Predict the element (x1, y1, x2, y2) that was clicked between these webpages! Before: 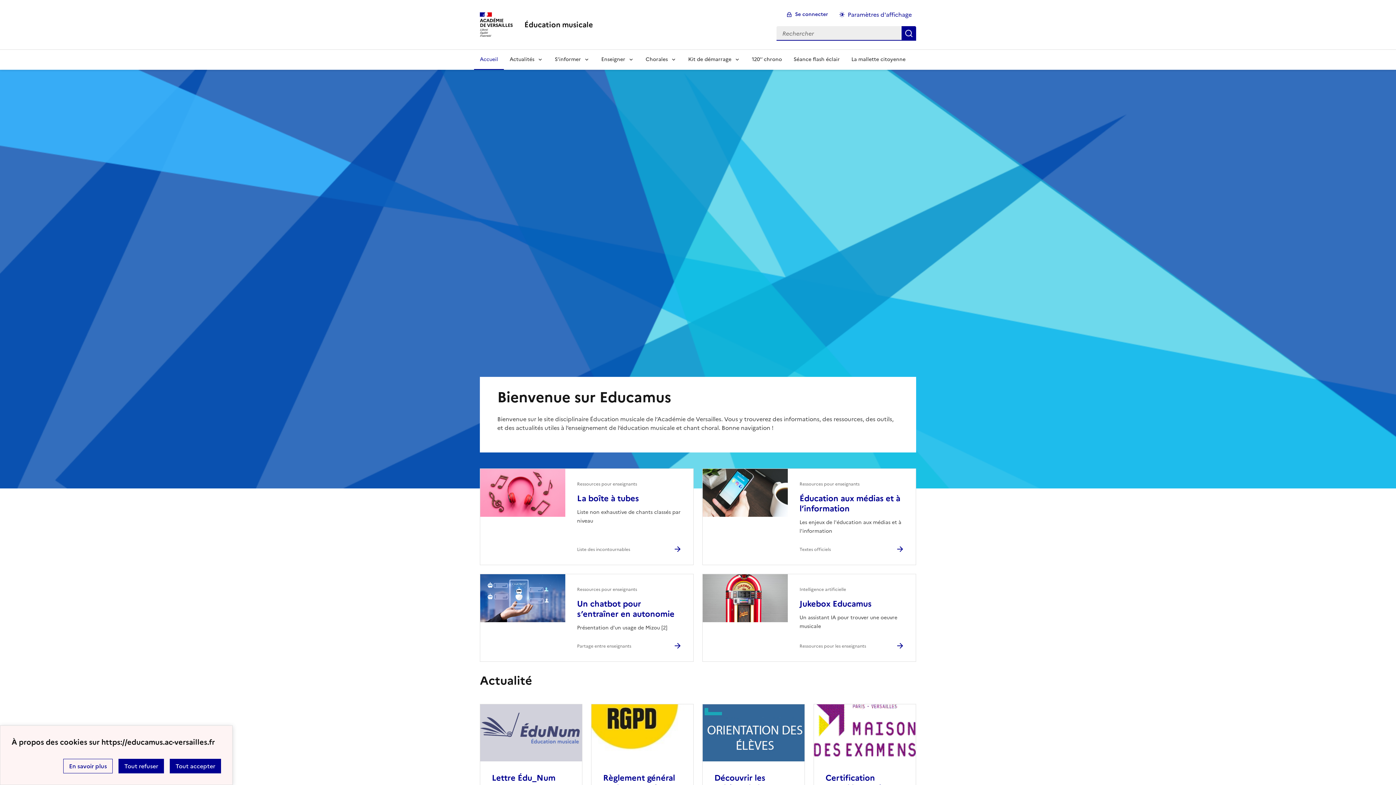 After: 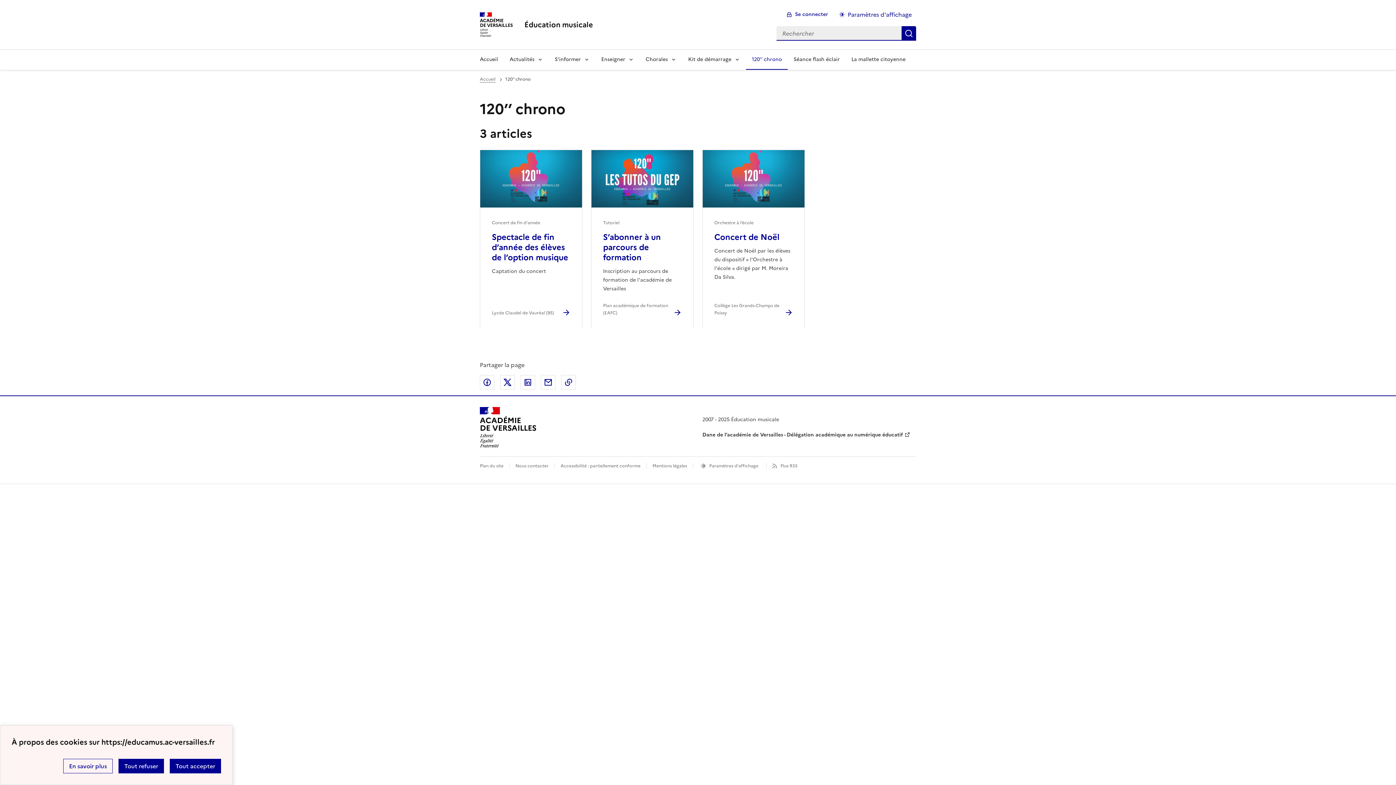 Action: label: Ouvrir la rubrique 120’’ chrono bbox: (746, 49, 788, 69)